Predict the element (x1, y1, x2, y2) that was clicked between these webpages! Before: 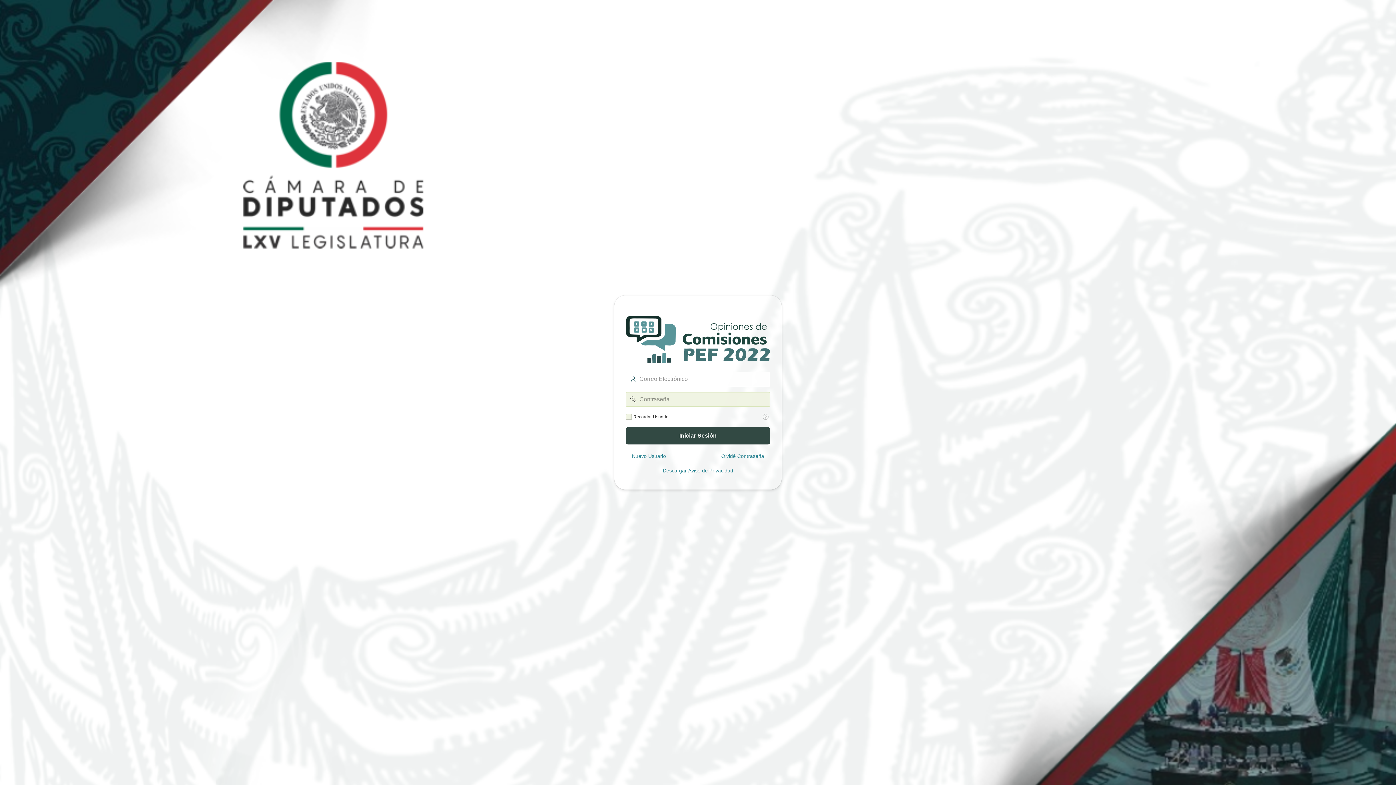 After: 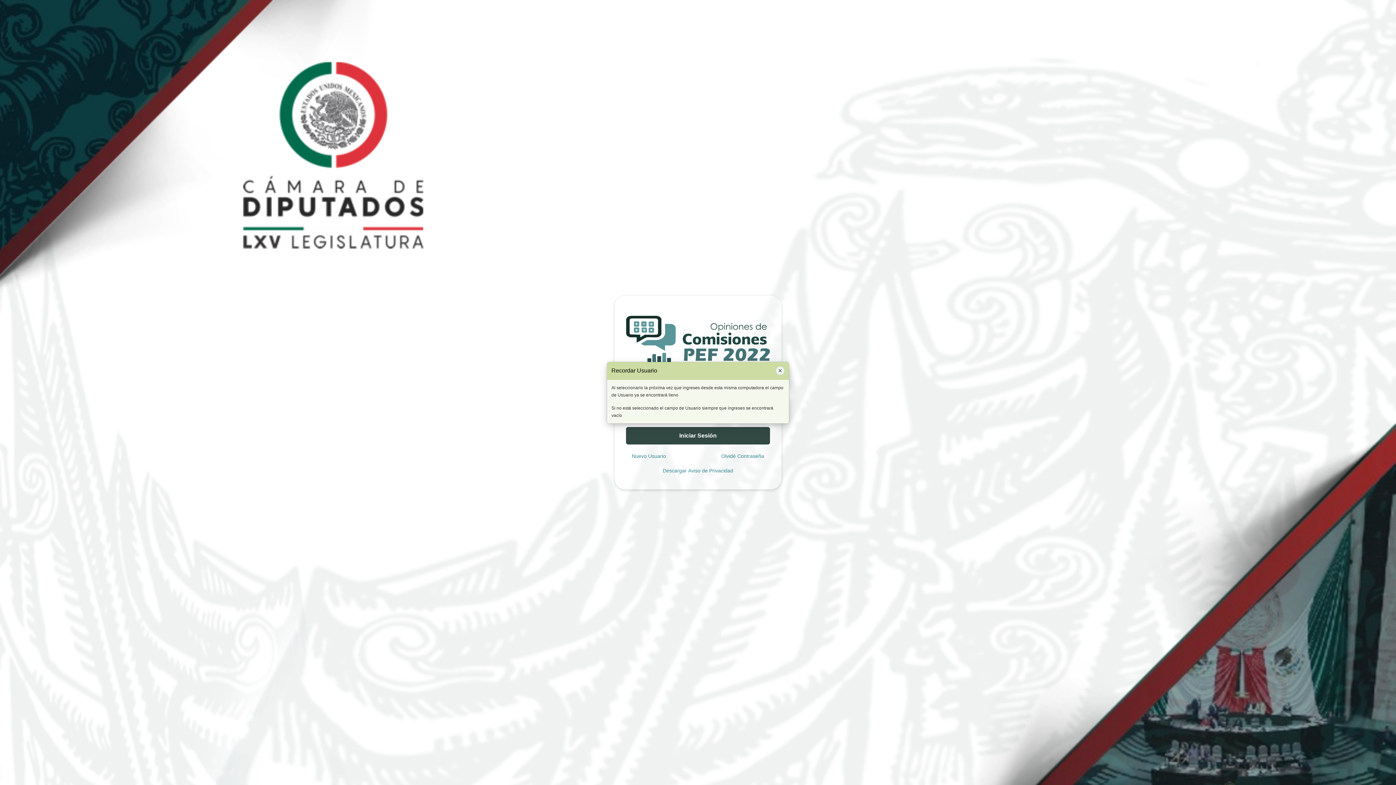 Action: label: Texto de Ayuda: Recordar Usuario bbox: (761, 412, 770, 421)